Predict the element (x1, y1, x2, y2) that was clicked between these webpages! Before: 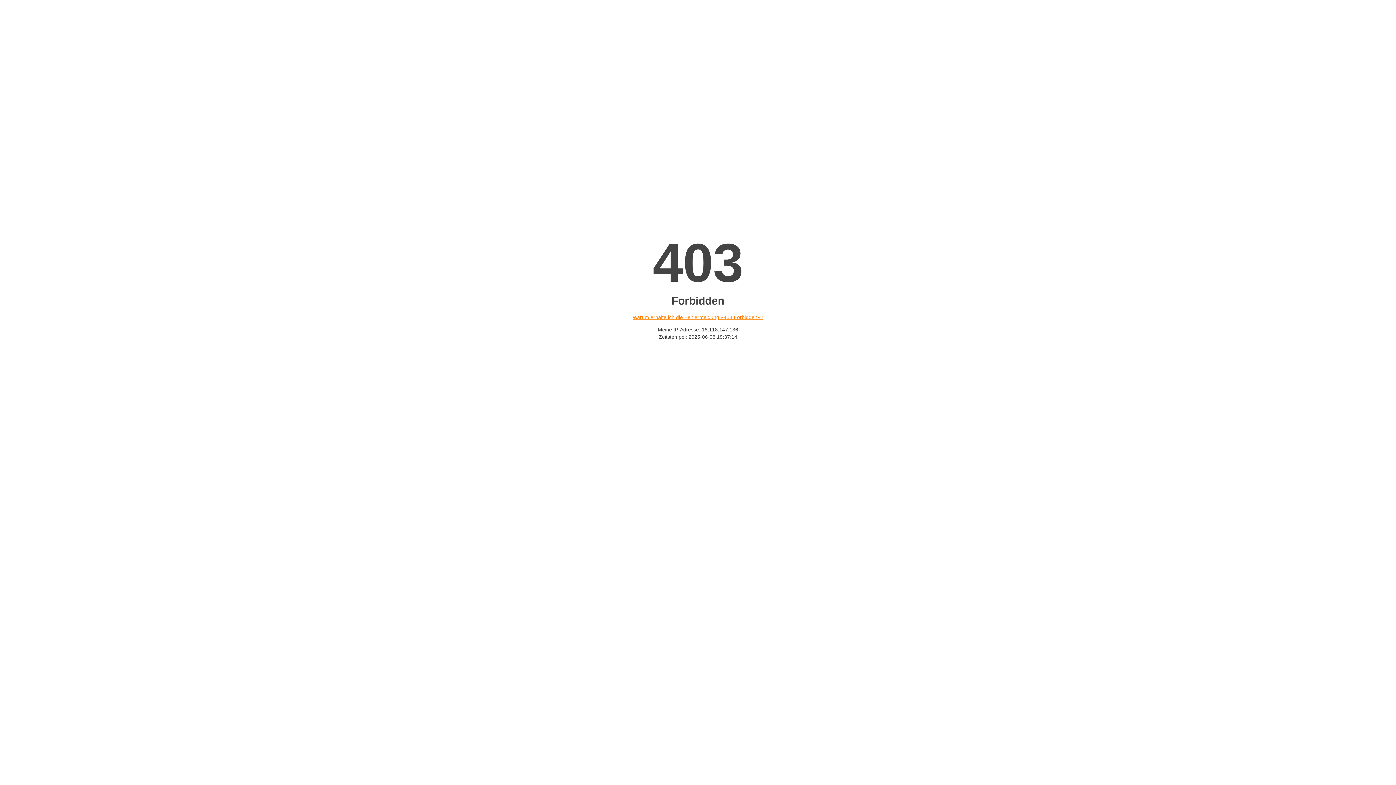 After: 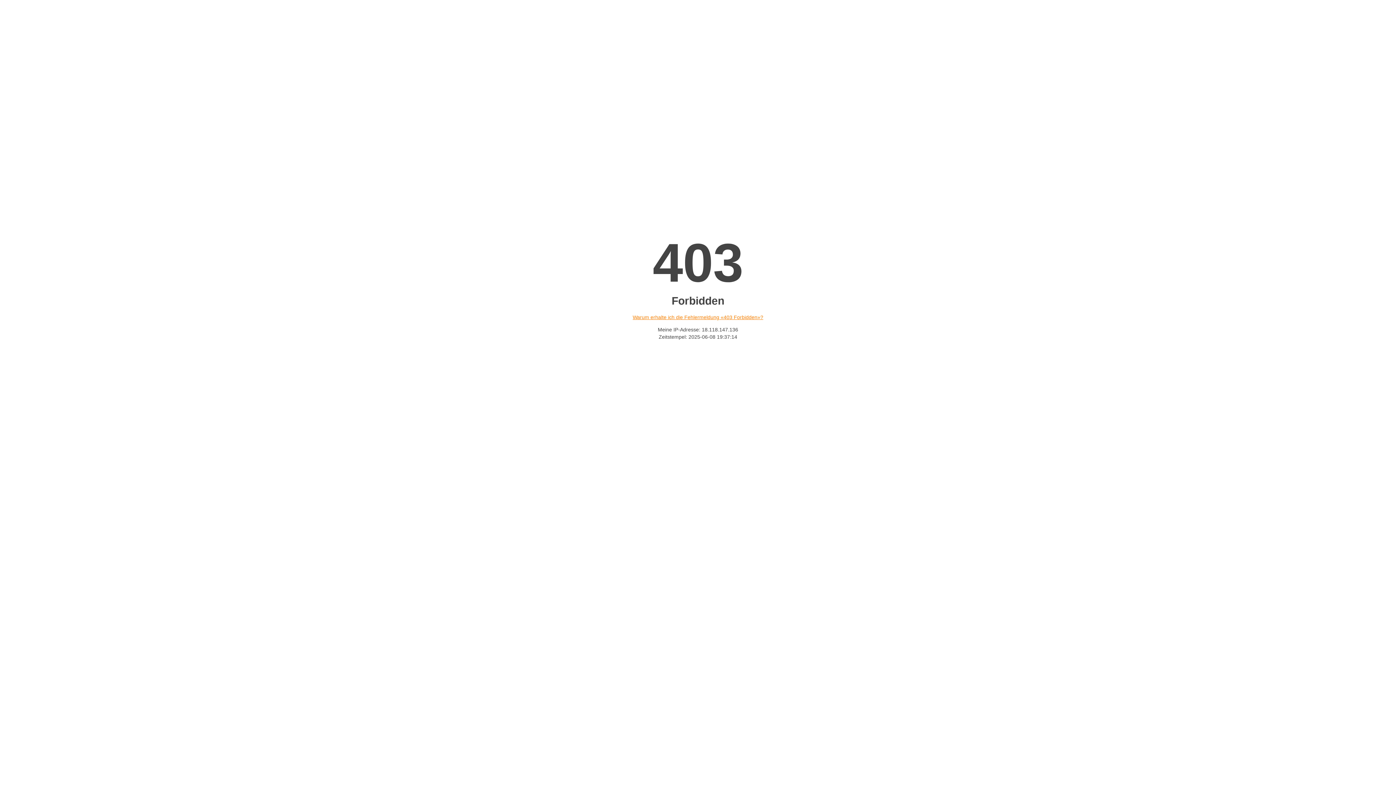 Action: label: Warum erhalte ich die Fehlermeldung «403 Forbidden»? bbox: (632, 314, 763, 320)